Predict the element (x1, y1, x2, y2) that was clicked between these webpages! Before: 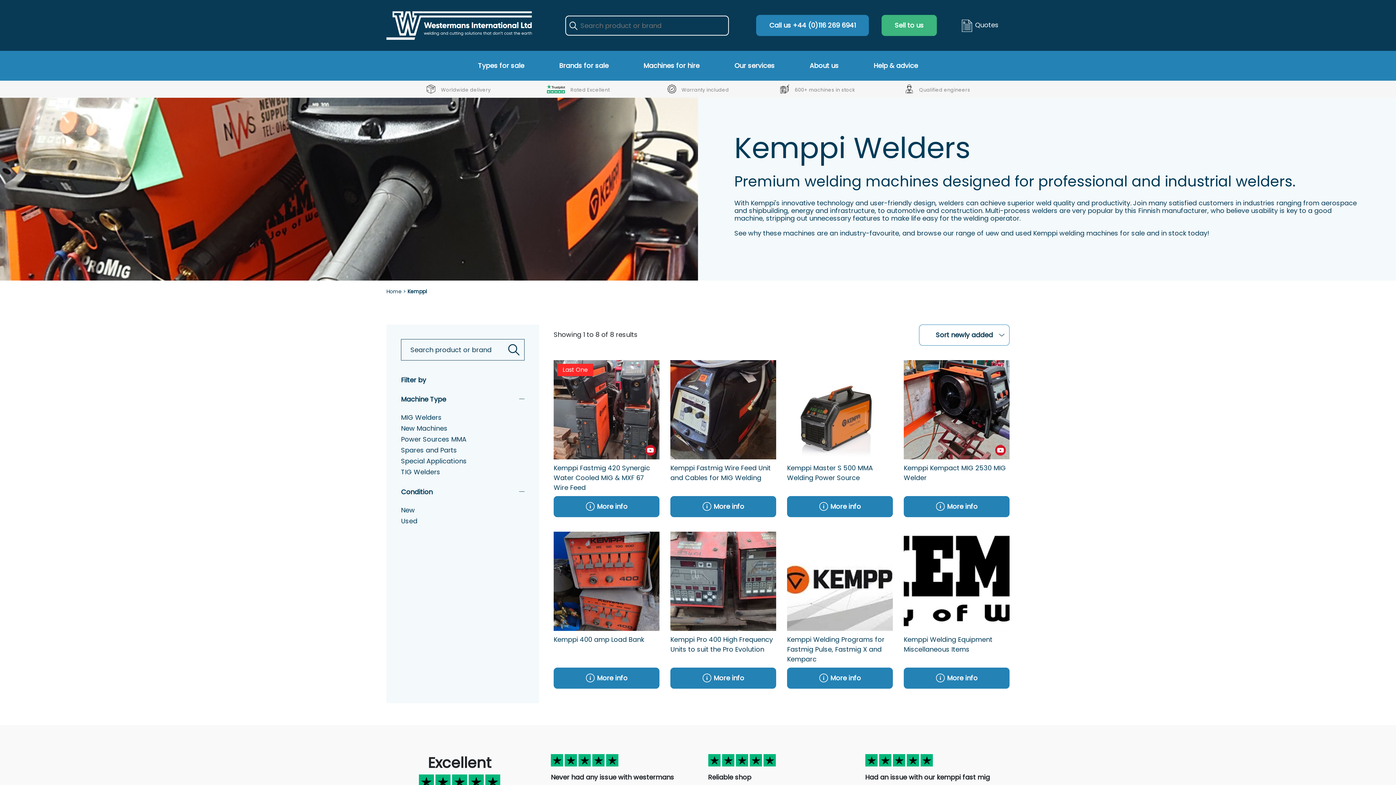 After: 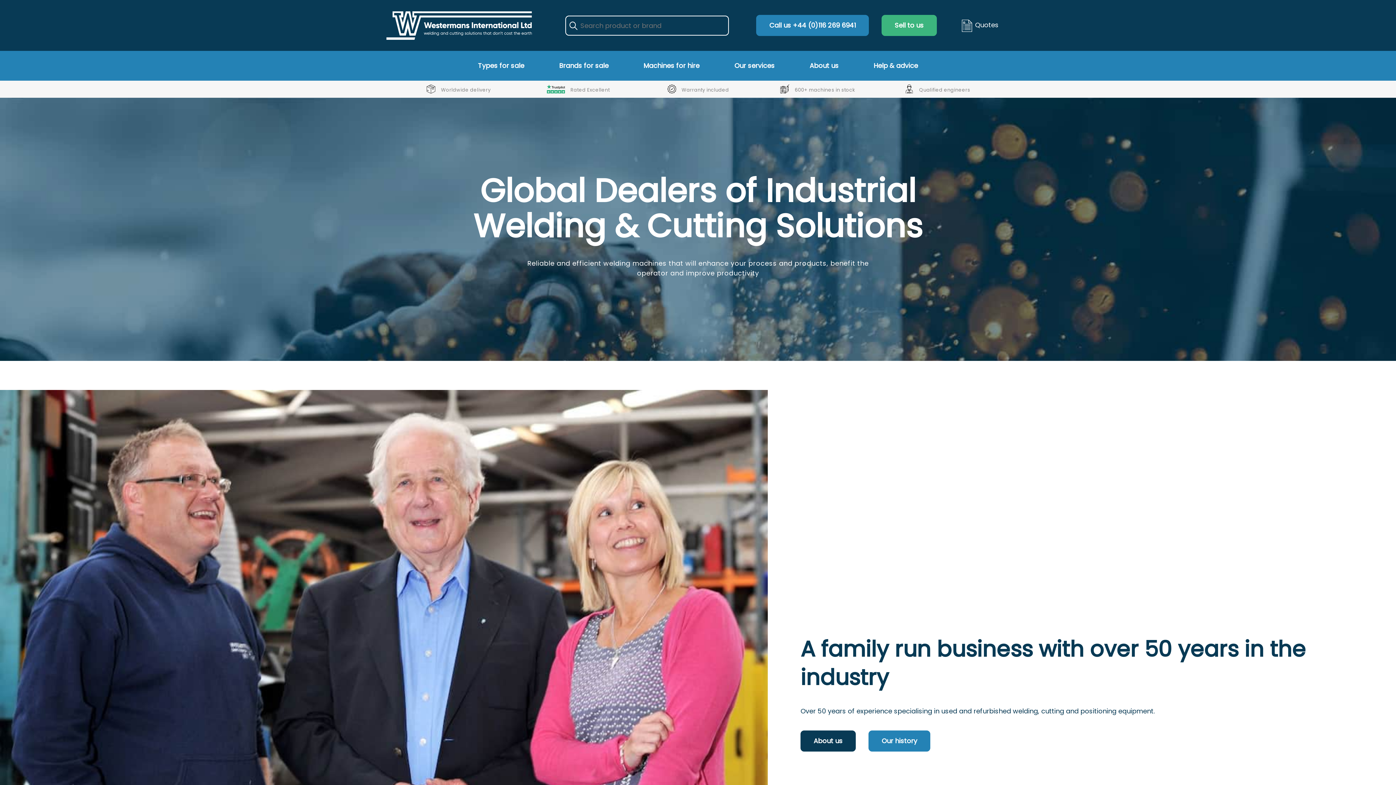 Action: bbox: (386, 288, 401, 295) label: Home